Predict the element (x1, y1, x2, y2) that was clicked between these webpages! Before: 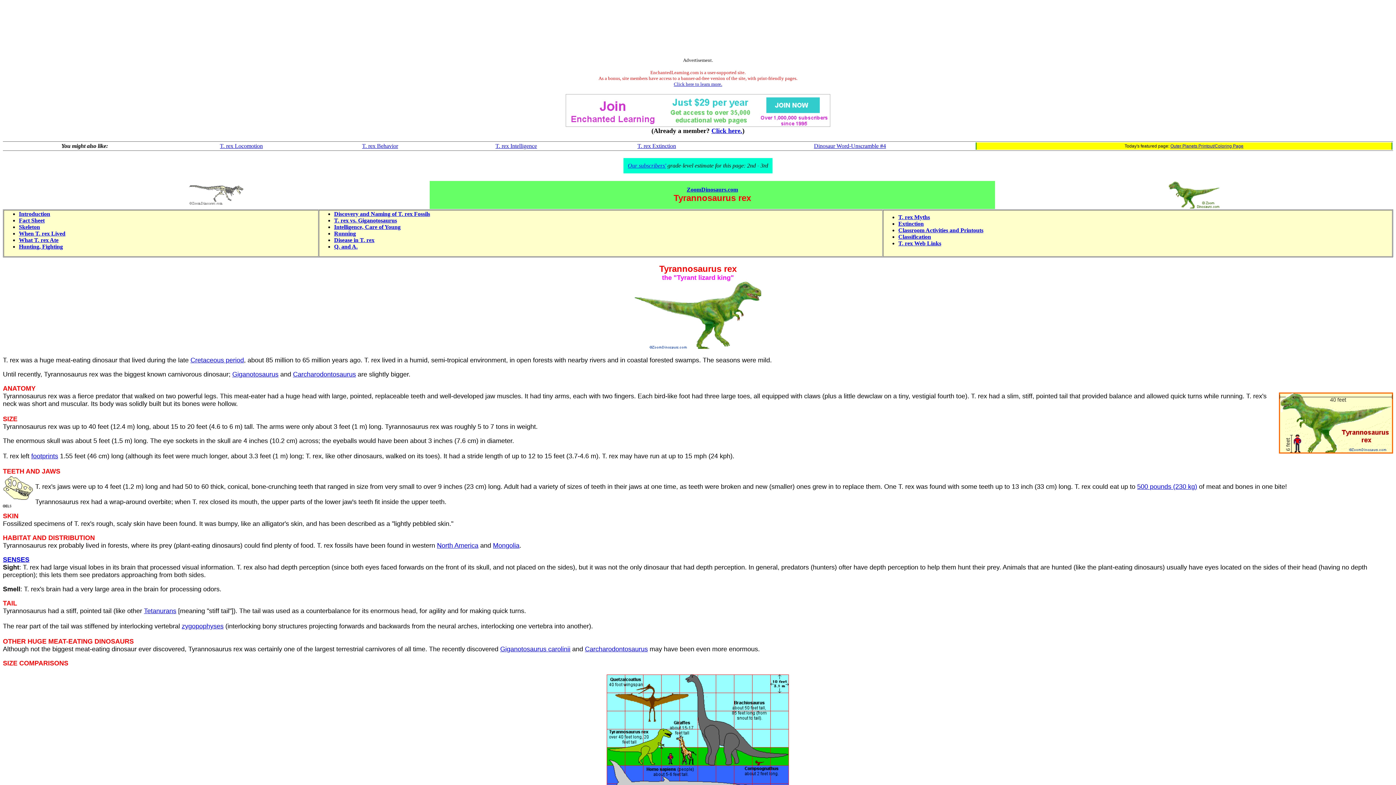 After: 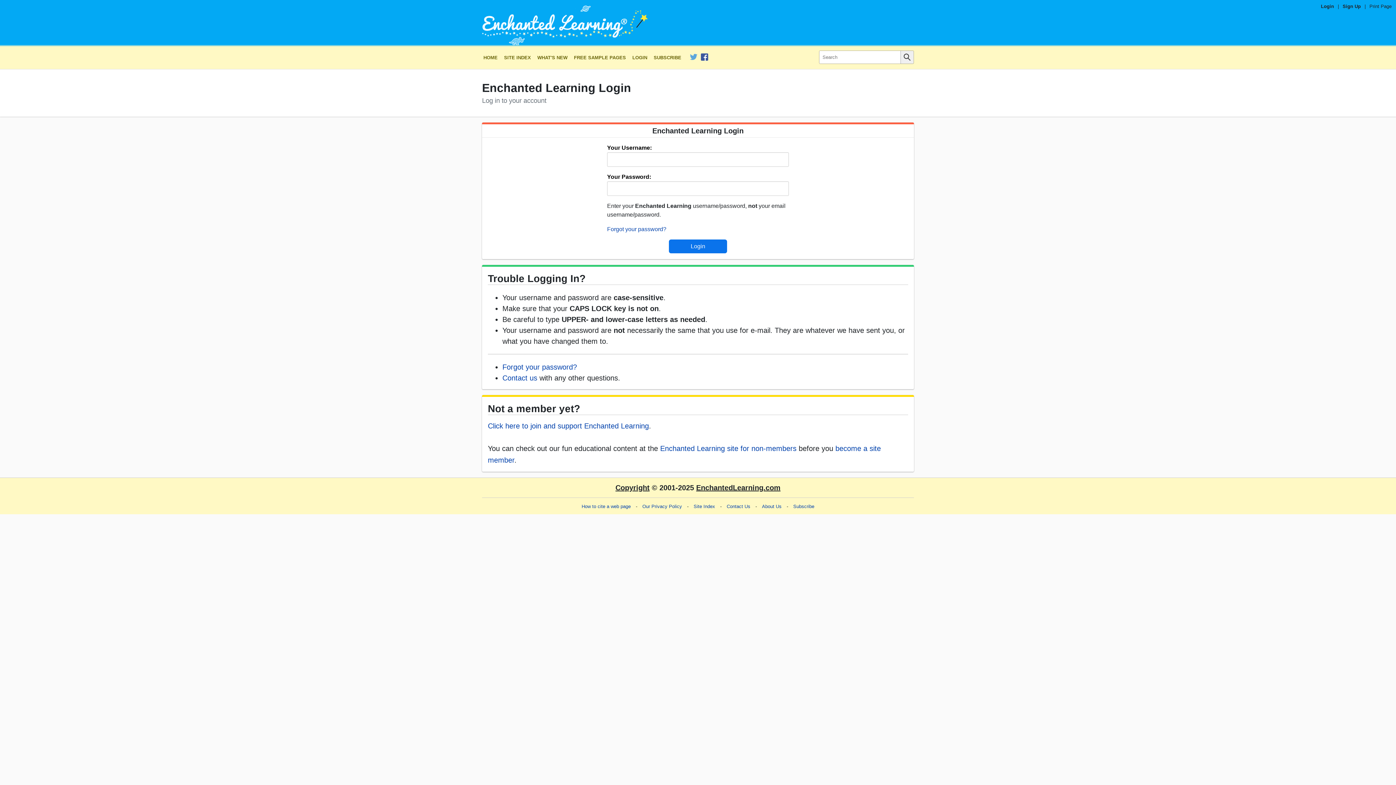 Action: bbox: (711, 127, 742, 134) label: Click here.